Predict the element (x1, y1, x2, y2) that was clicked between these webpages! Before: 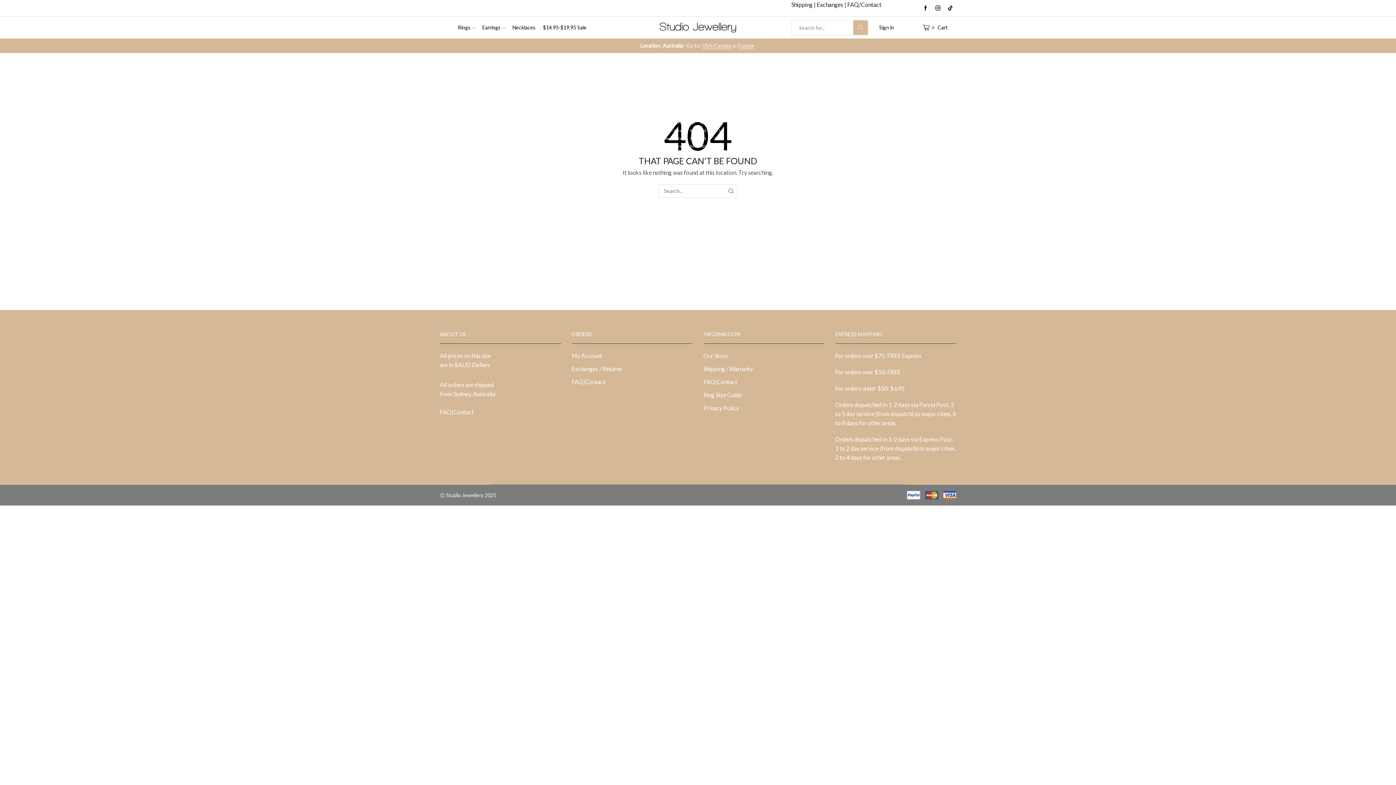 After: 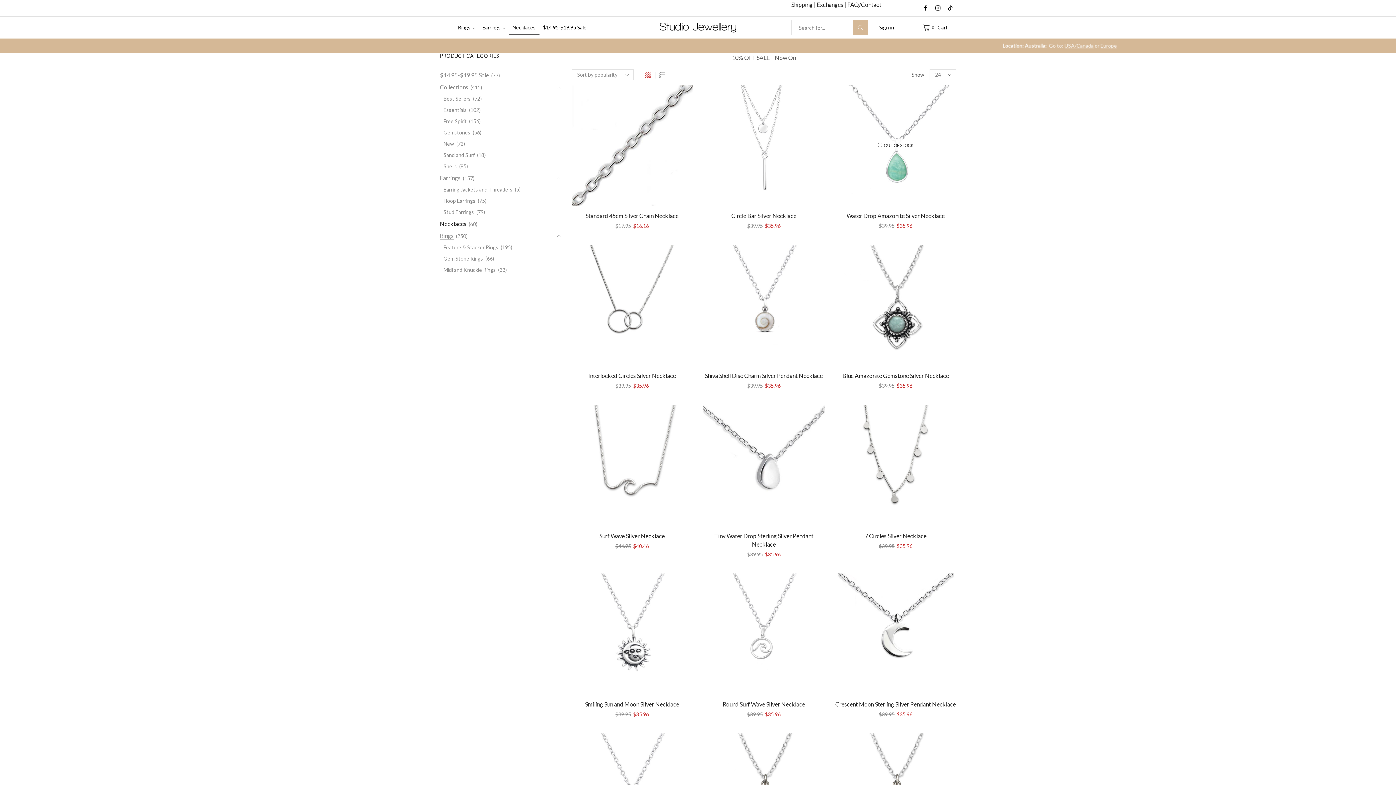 Action: label: Necklaces bbox: (508, 20, 539, 34)